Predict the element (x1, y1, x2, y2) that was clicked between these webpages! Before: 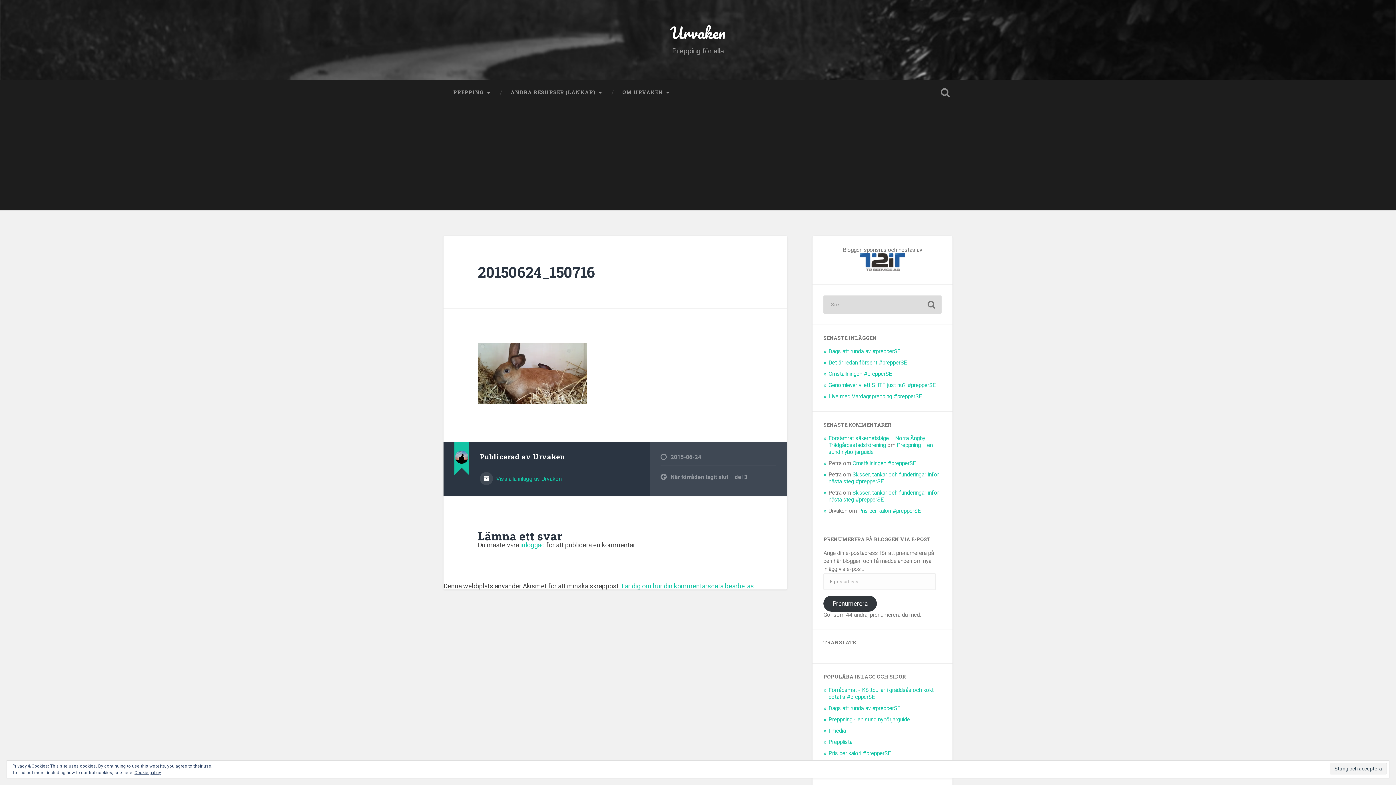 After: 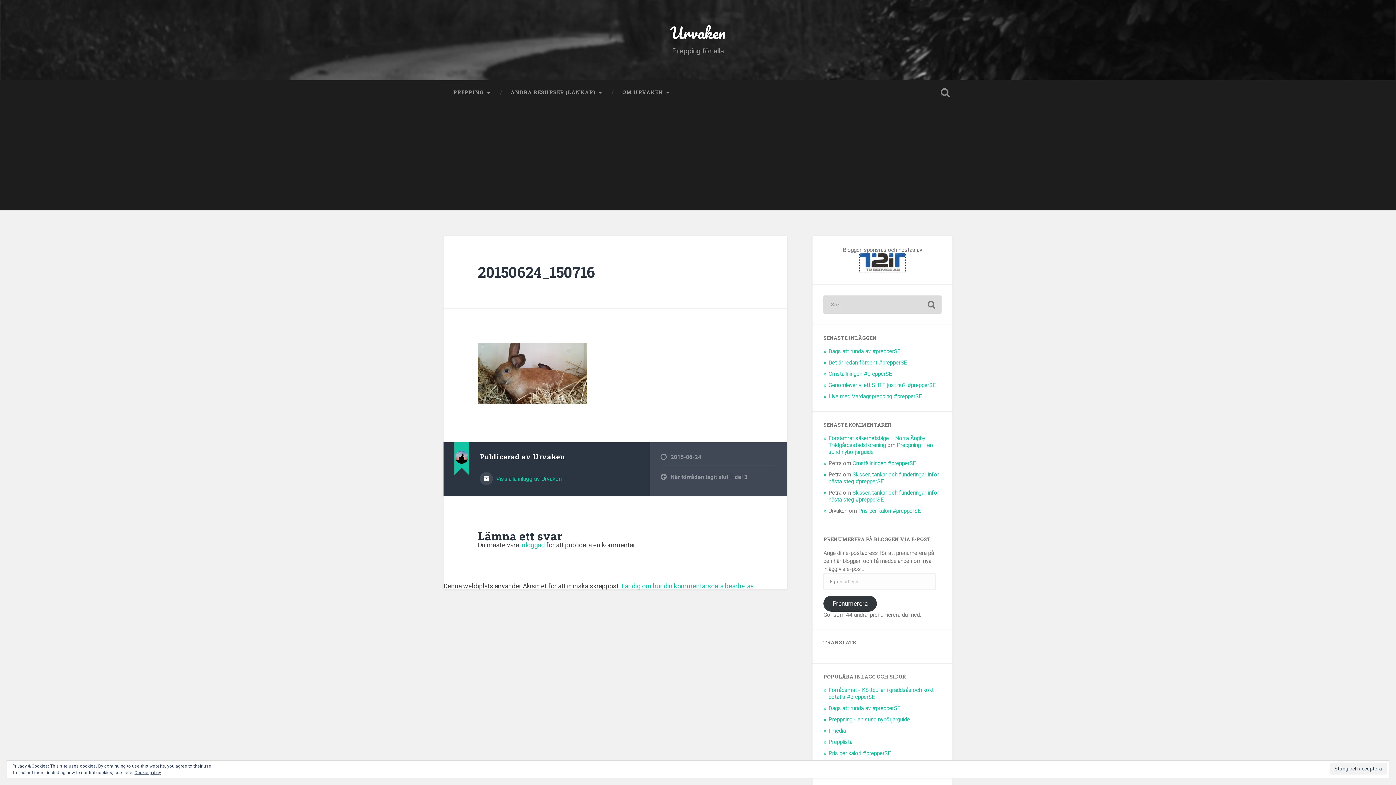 Action: bbox: (860, 266, 905, 272)